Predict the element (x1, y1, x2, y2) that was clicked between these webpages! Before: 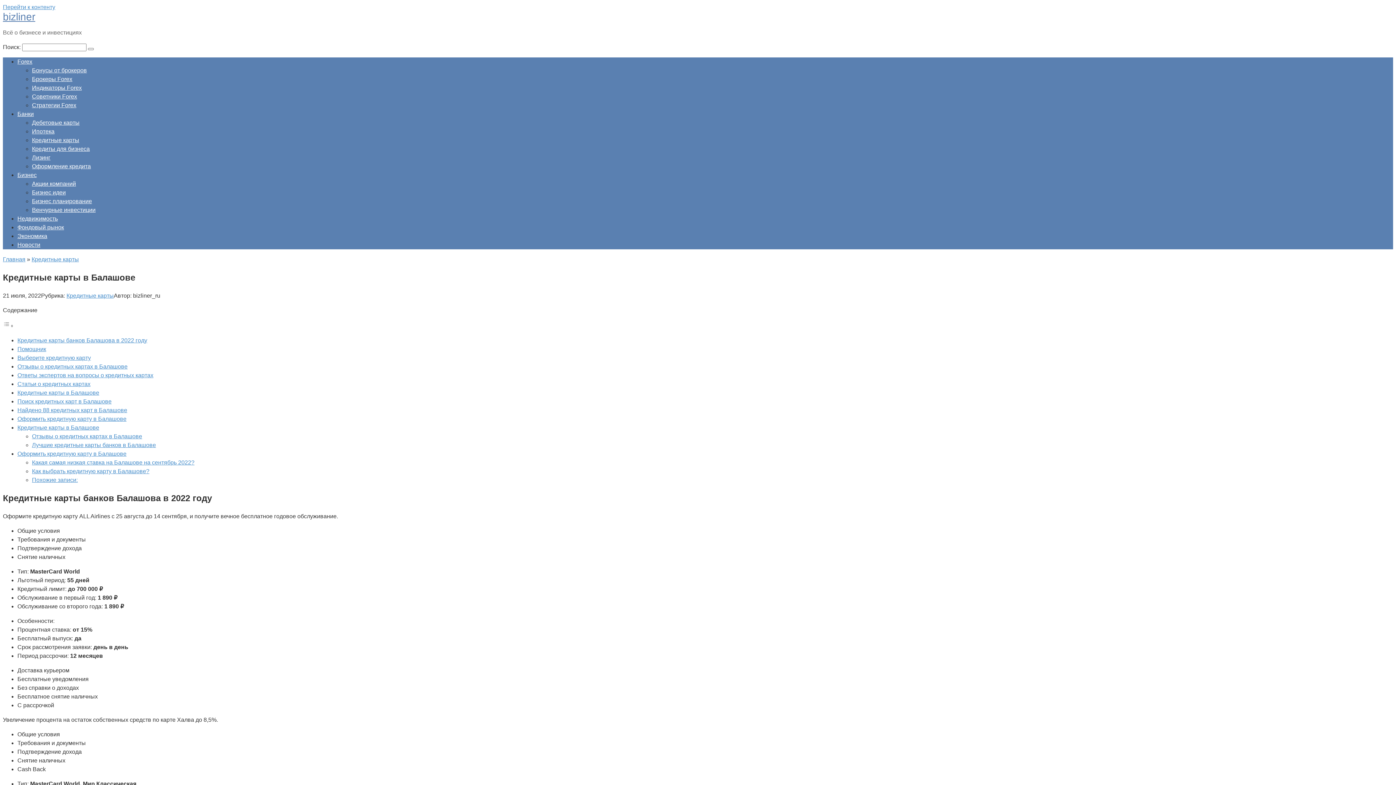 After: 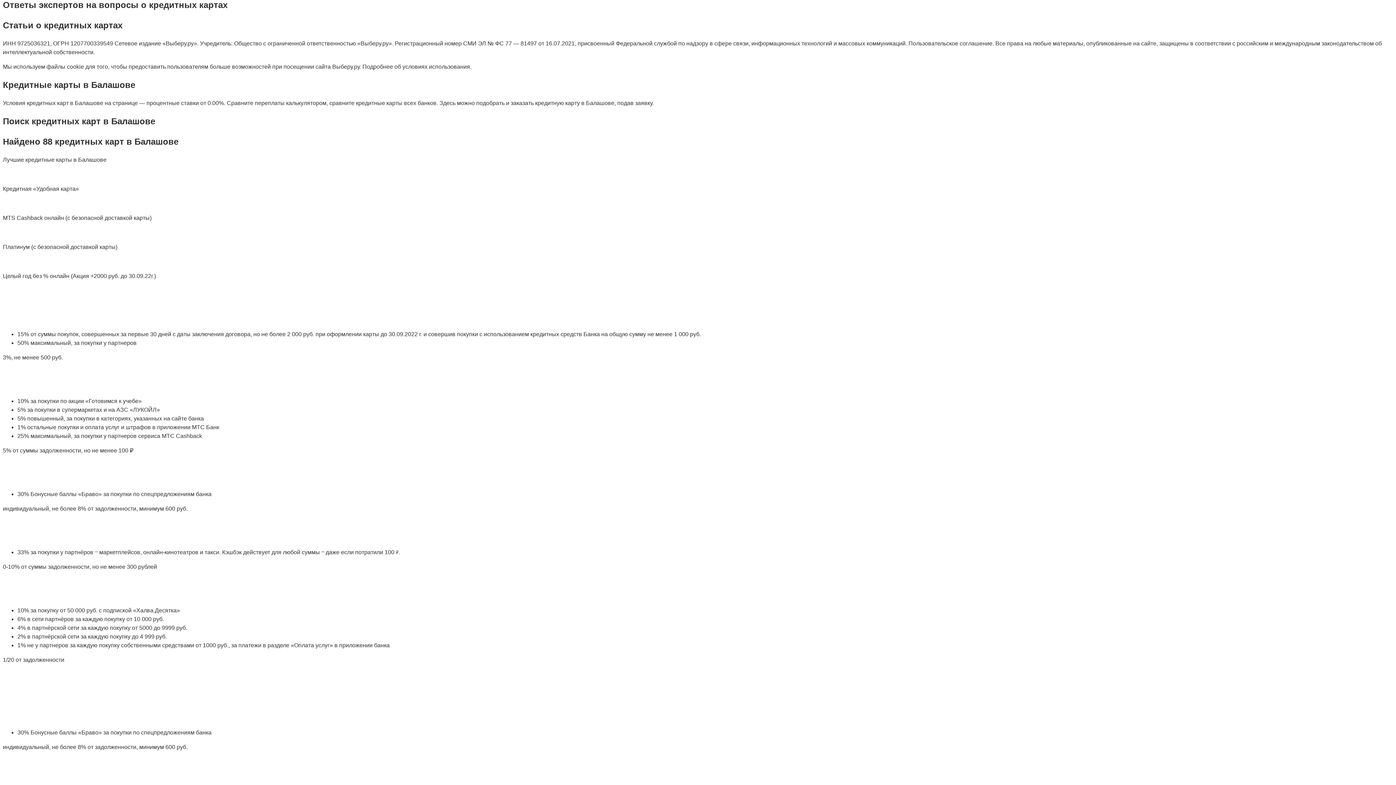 Action: label: Ответы экспертов на вопросы о кредитных картах bbox: (17, 372, 153, 378)